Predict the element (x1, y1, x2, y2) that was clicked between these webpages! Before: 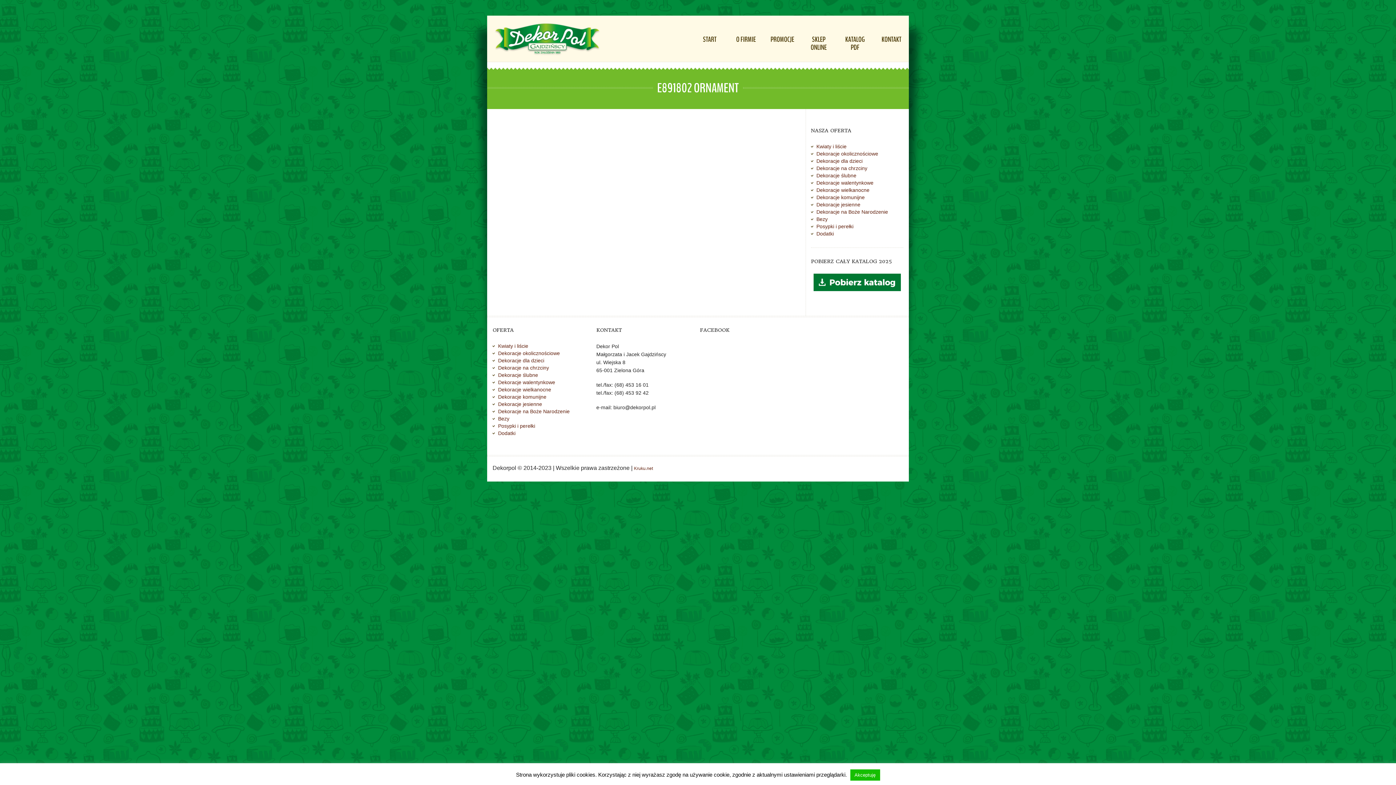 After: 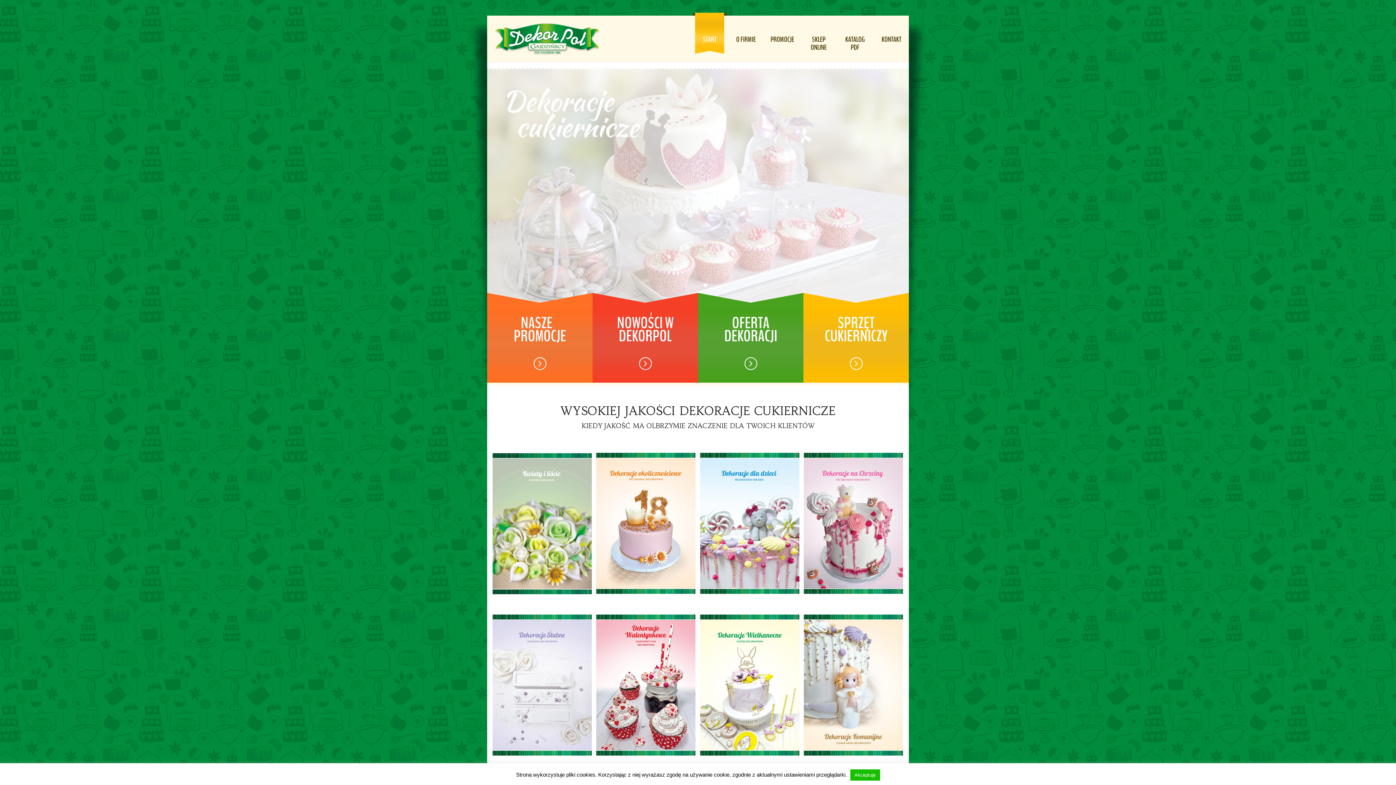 Action: bbox: (494, 22, 600, 55)